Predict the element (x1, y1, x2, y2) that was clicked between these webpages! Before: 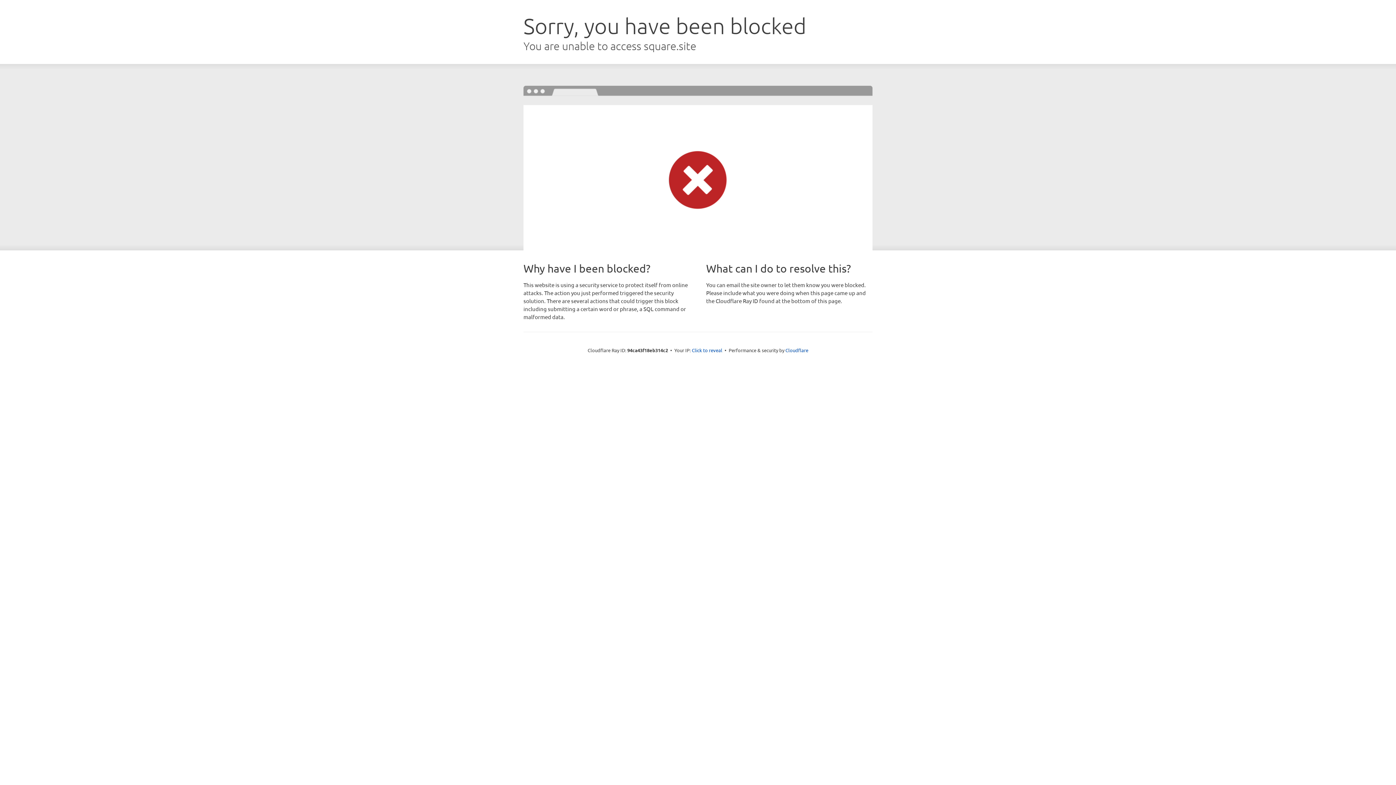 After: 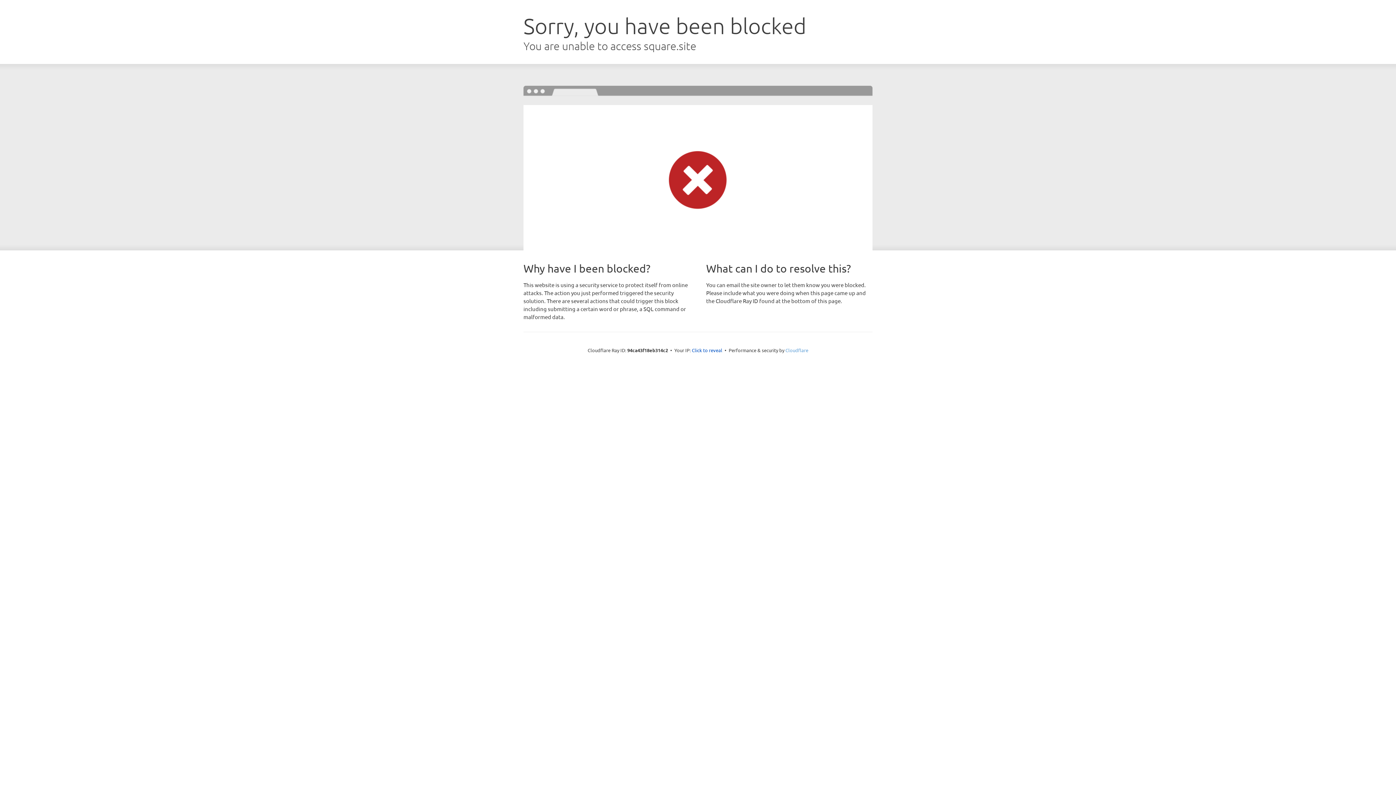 Action: label: Cloudflare bbox: (785, 347, 808, 353)